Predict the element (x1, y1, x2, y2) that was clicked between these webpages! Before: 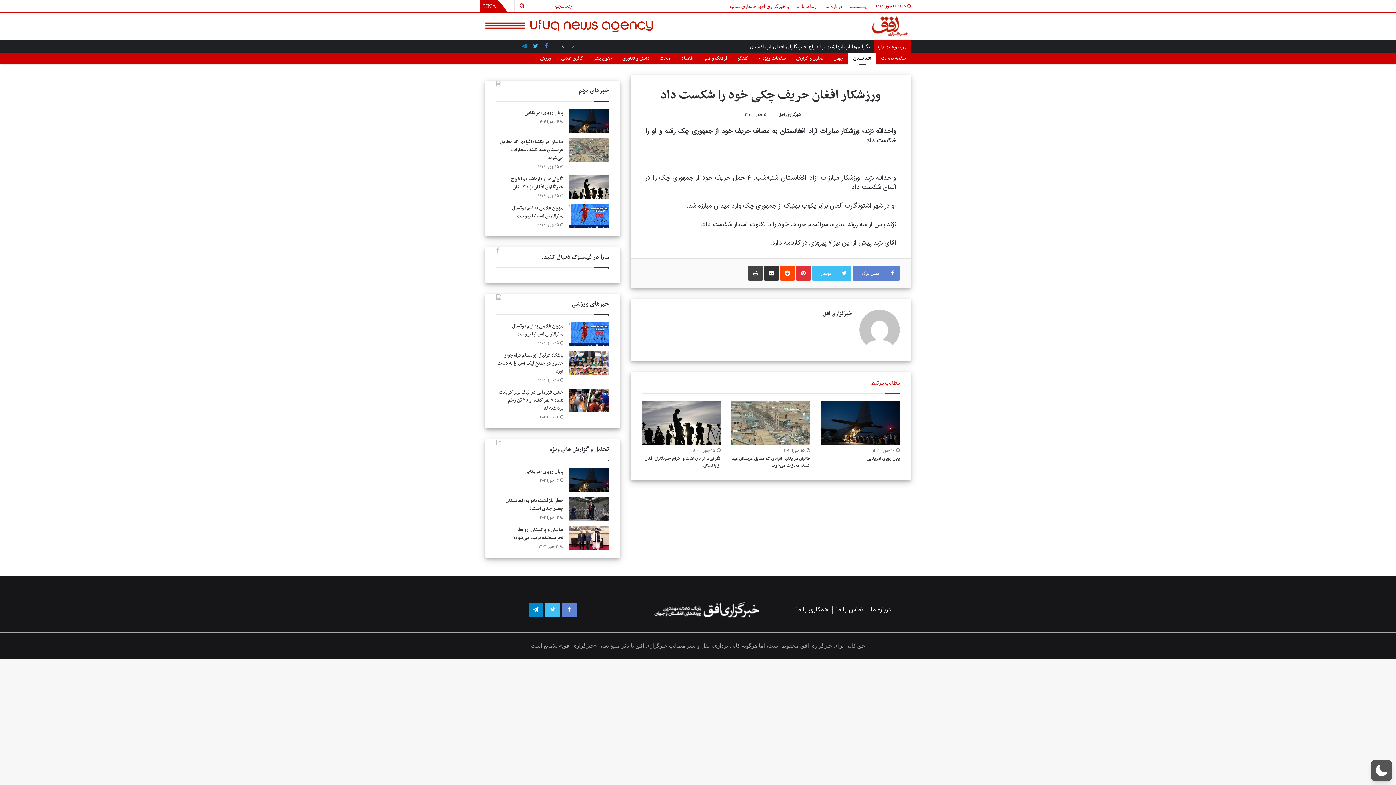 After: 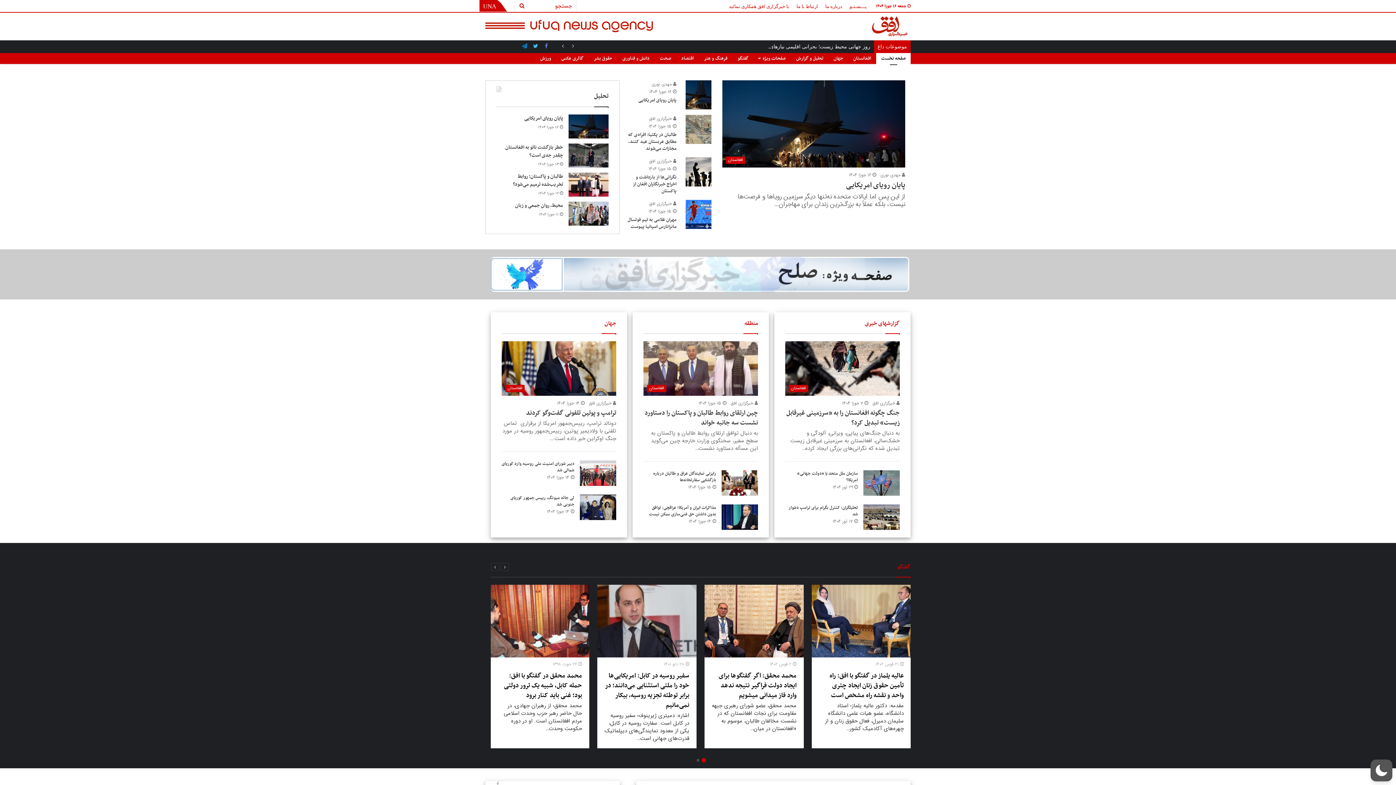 Action: bbox: (870, 16, 909, 36)